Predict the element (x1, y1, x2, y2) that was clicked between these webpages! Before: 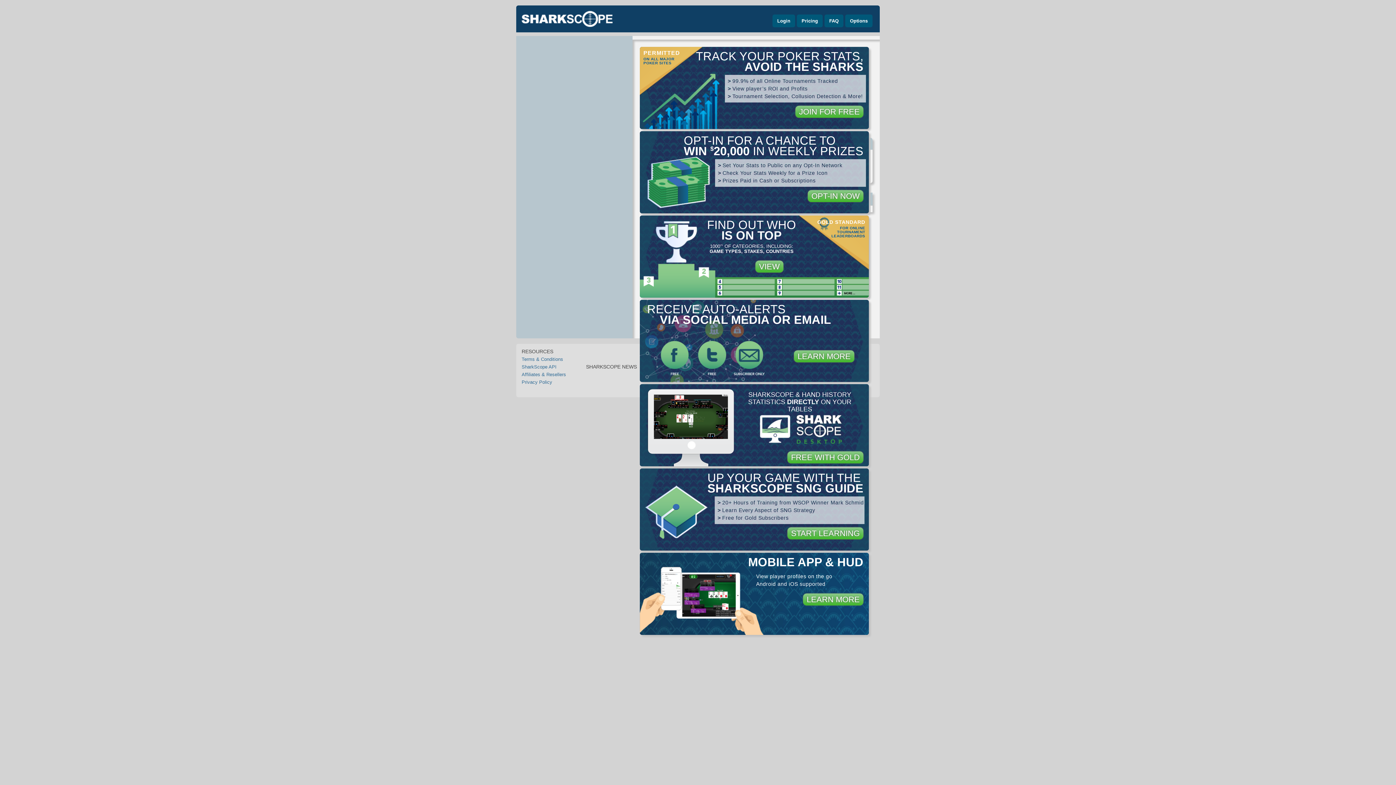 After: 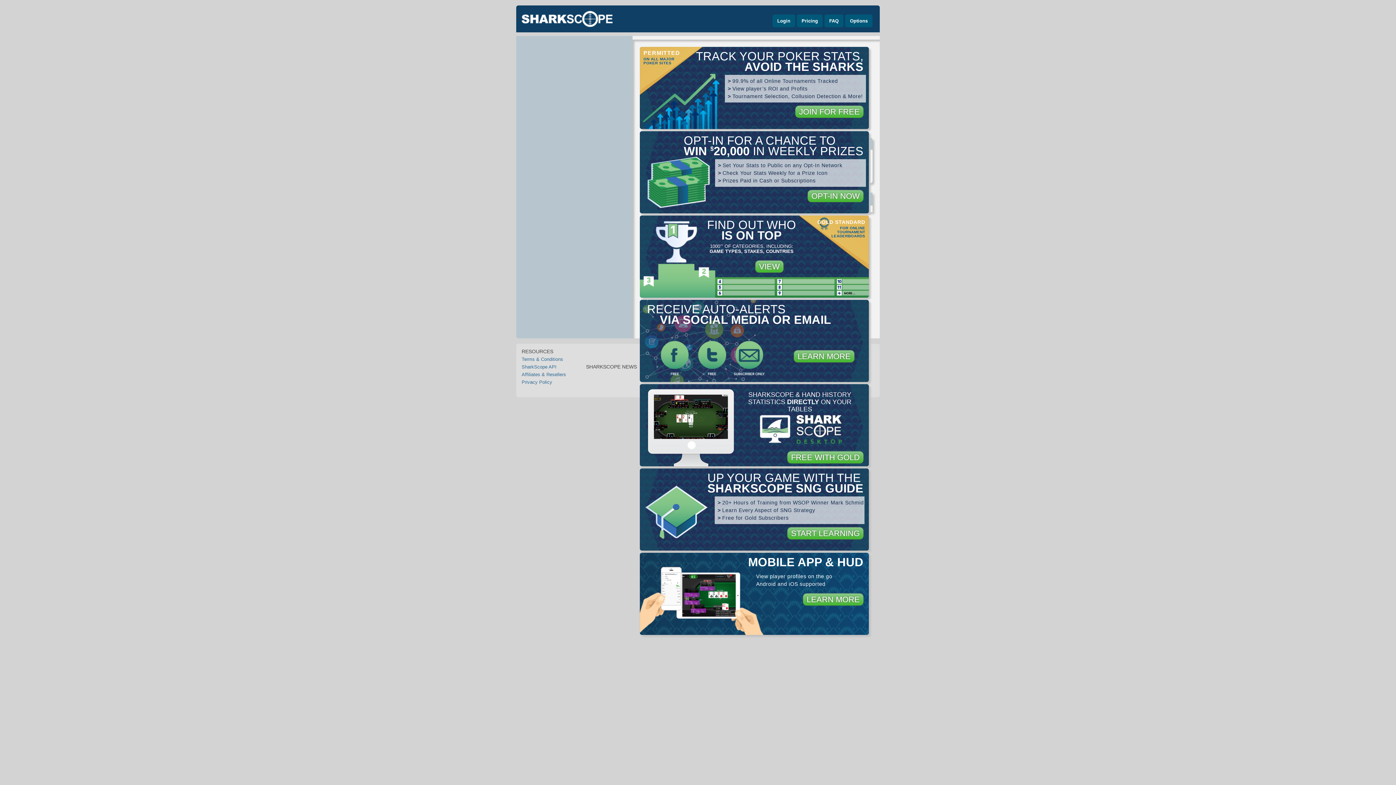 Action: bbox: (521, 379, 552, 385) label: Privacy Policy